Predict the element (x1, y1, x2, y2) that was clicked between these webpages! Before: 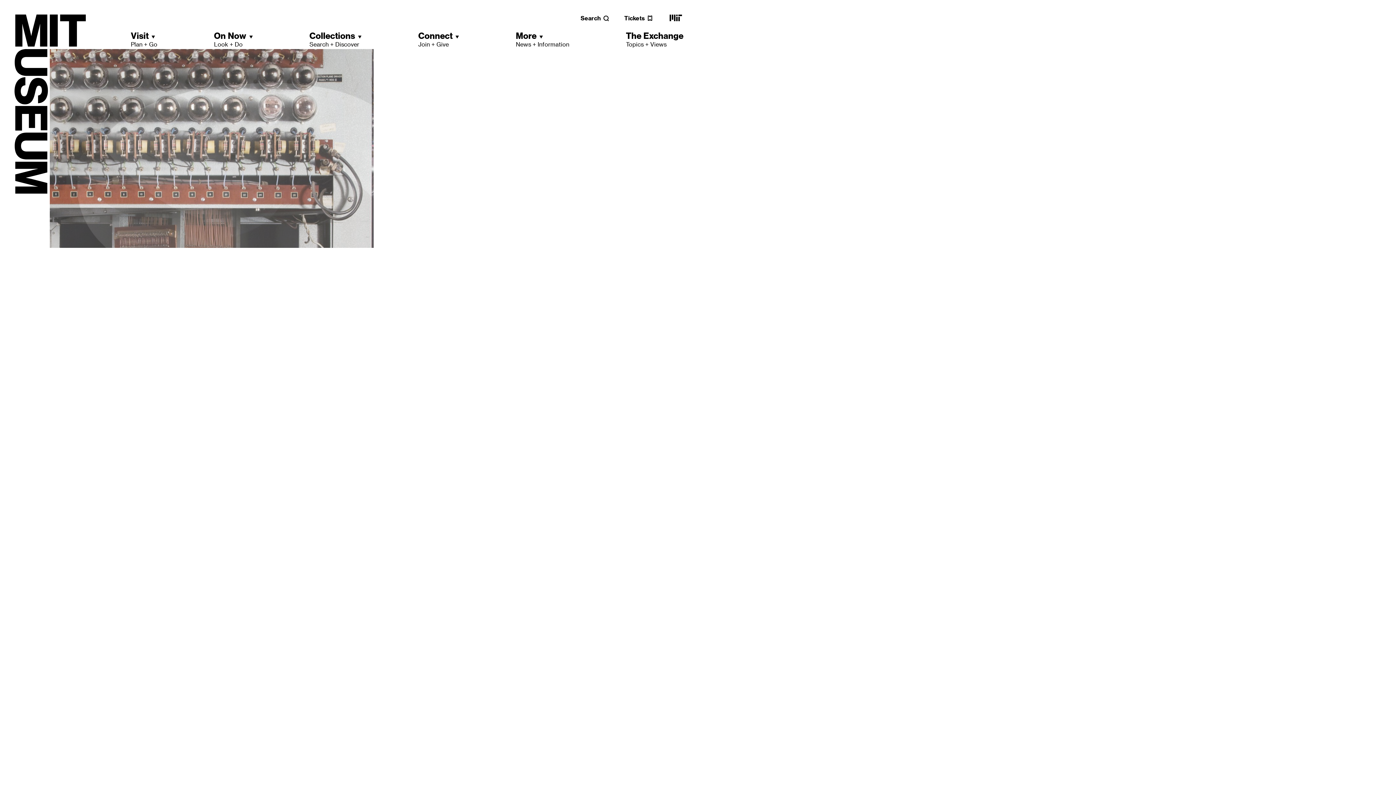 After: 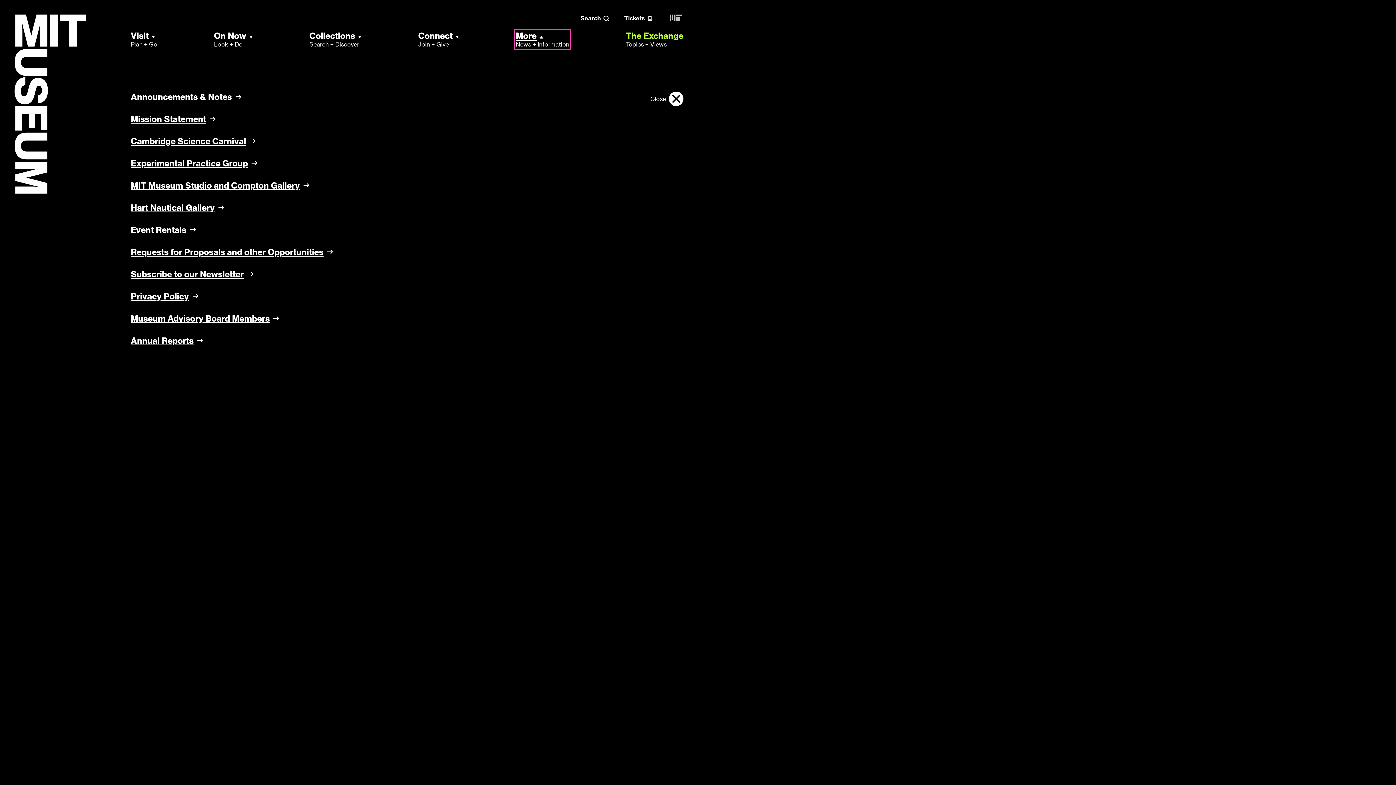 Action: bbox: (515, 30, 569, 48) label: More
News + Information